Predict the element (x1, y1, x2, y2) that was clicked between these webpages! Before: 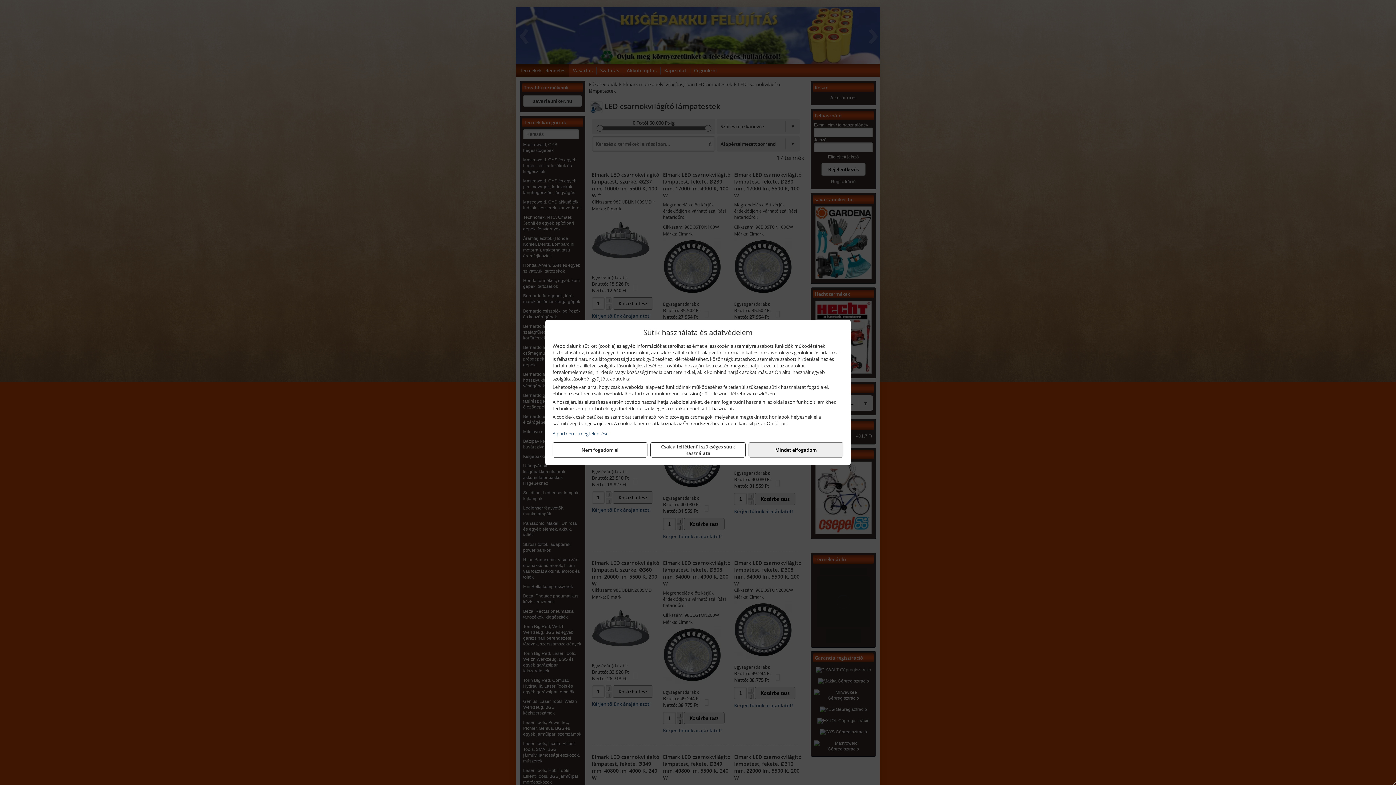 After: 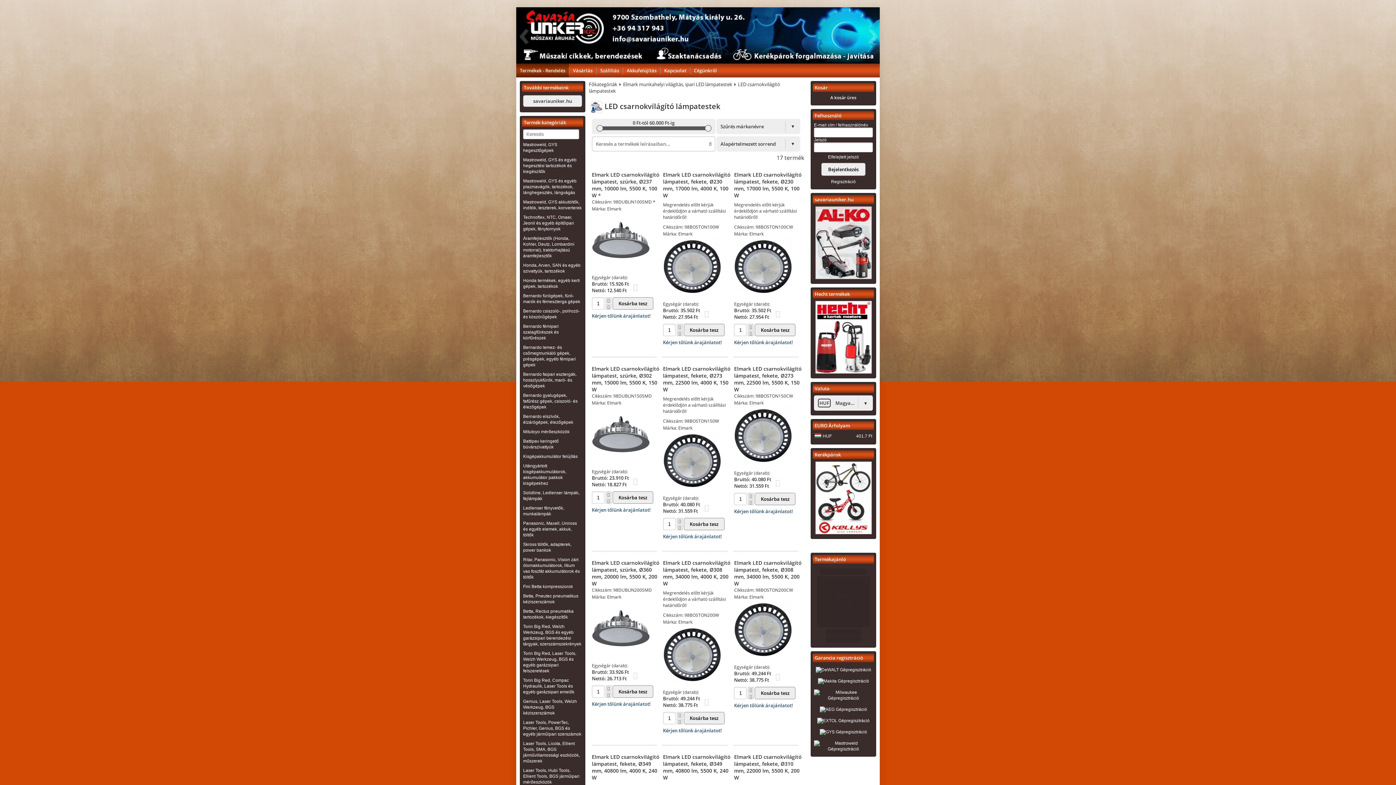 Action: bbox: (552, 442, 647, 457) label: Nem fogadom el